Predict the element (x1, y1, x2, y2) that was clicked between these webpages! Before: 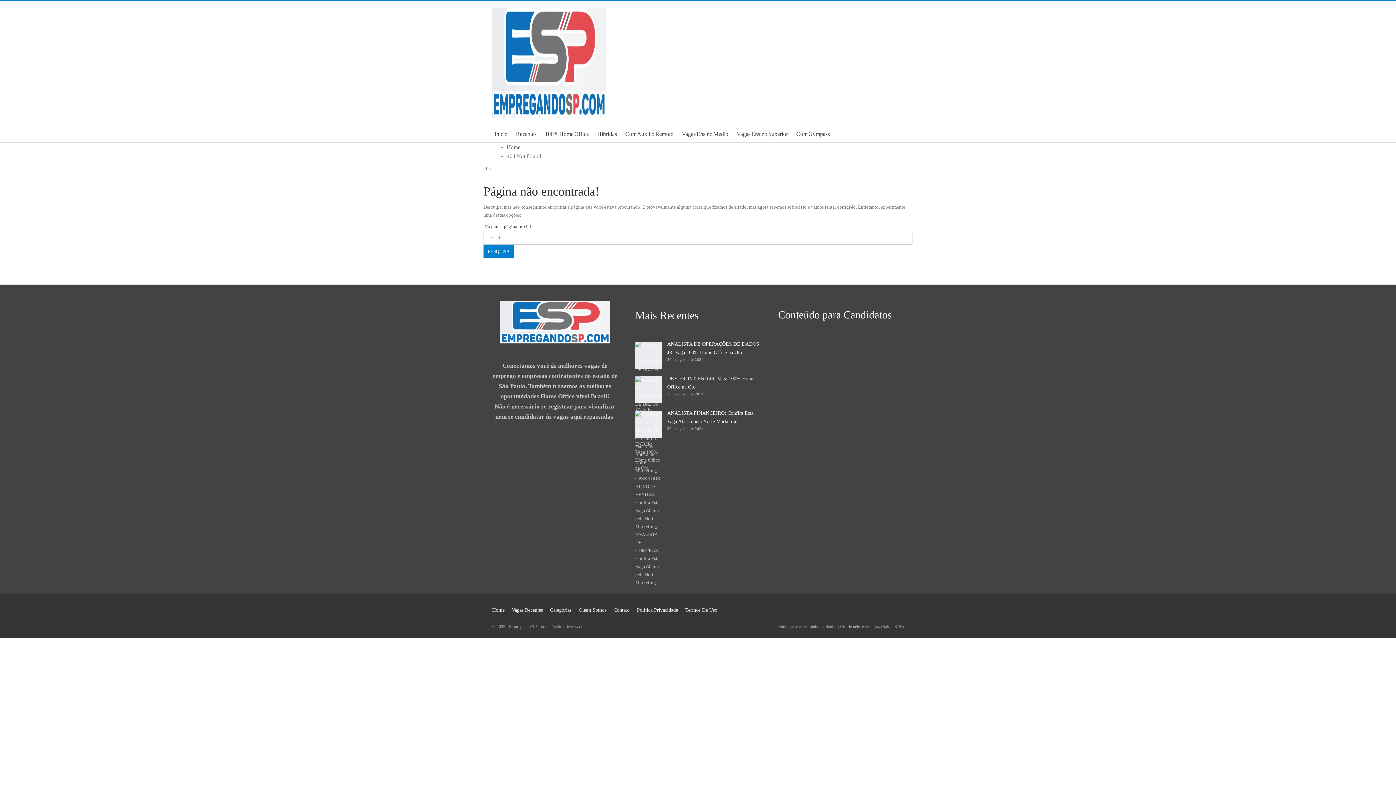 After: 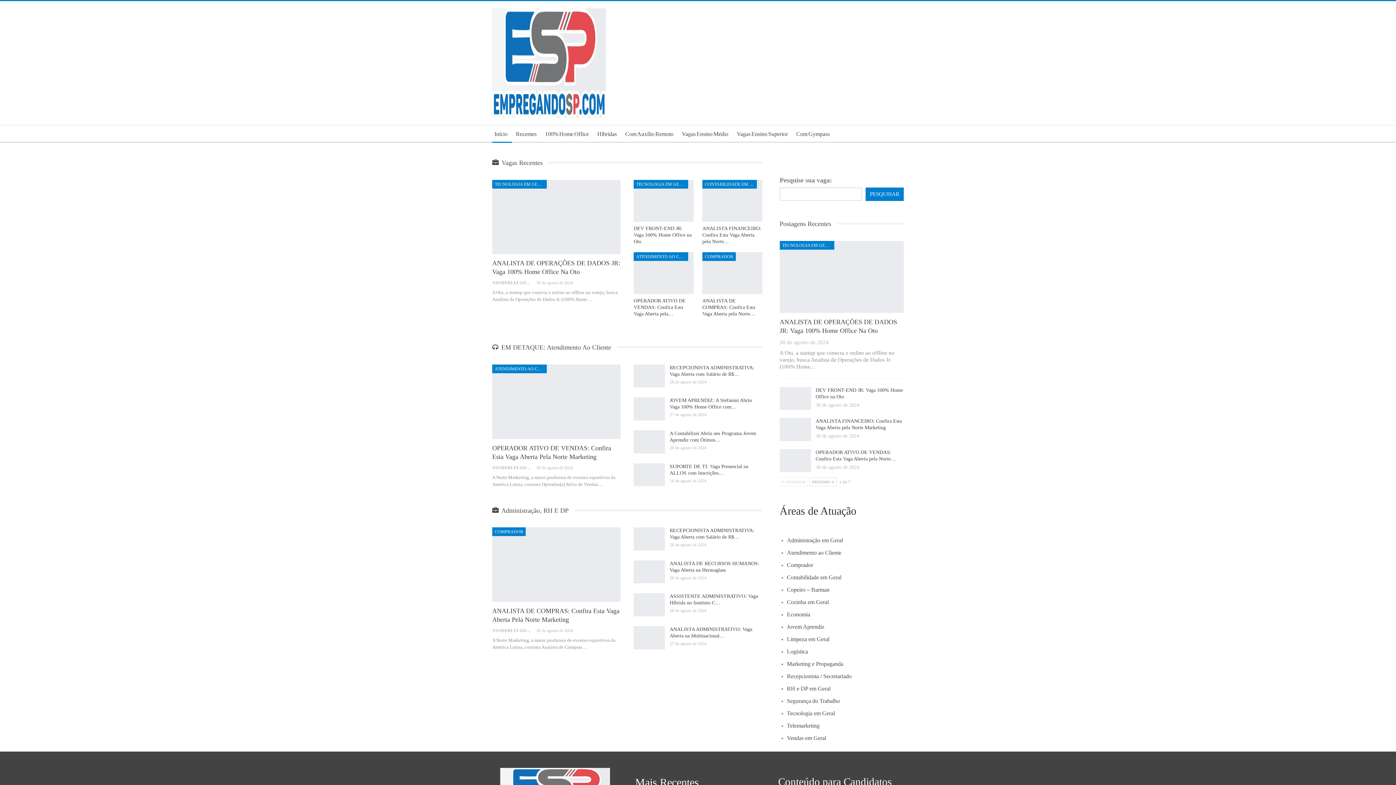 Action: label:  Vá para a página inicial bbox: (483, 224, 531, 229)